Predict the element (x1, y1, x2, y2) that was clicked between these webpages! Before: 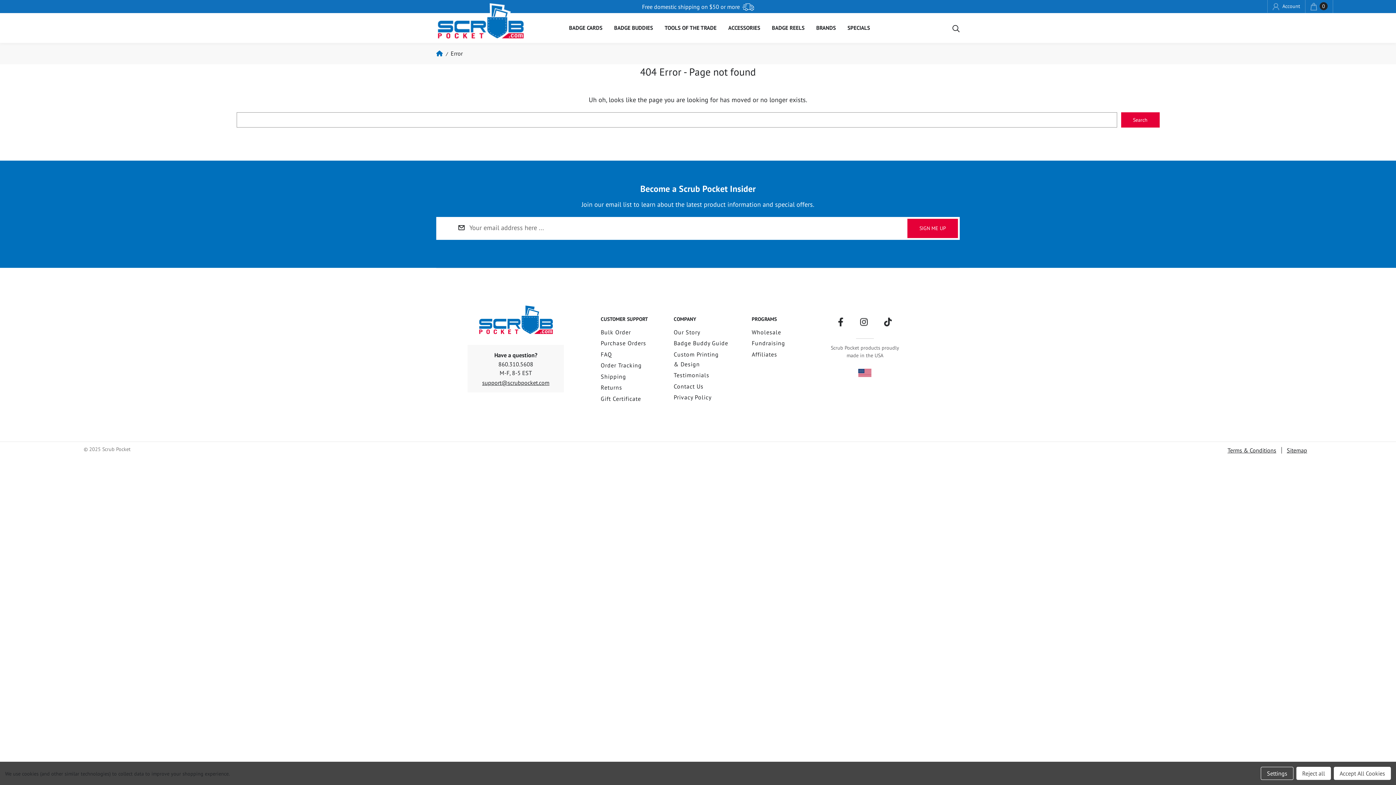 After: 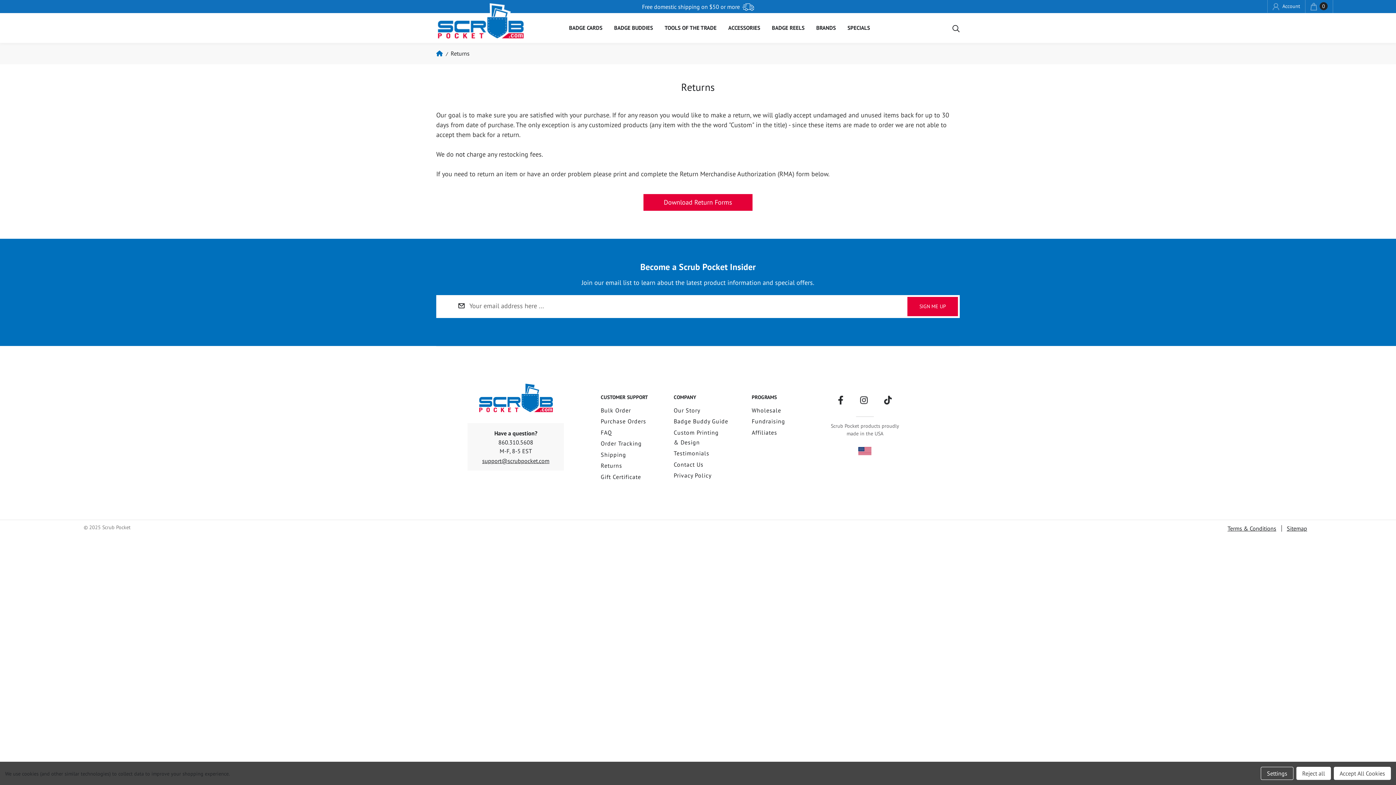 Action: label: Returns bbox: (600, 384, 622, 391)